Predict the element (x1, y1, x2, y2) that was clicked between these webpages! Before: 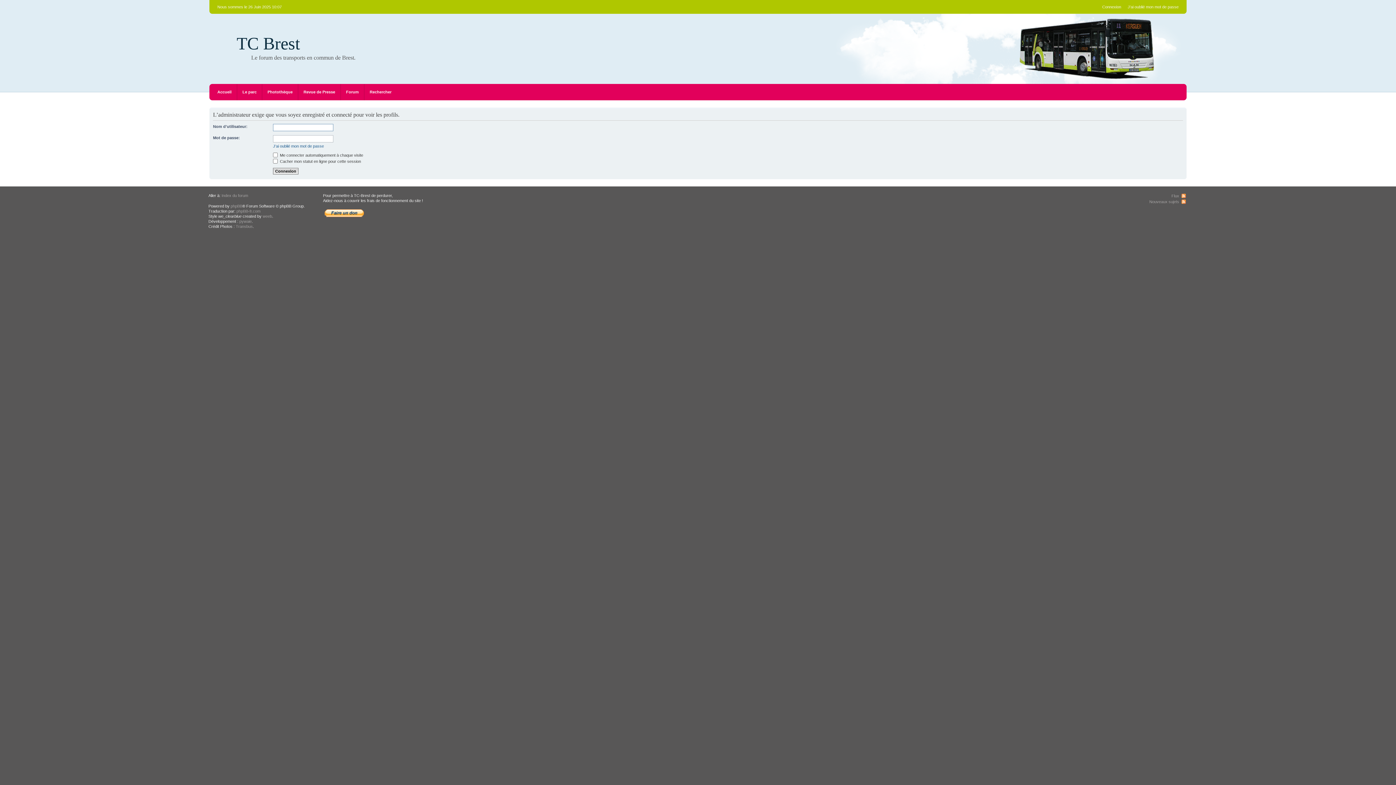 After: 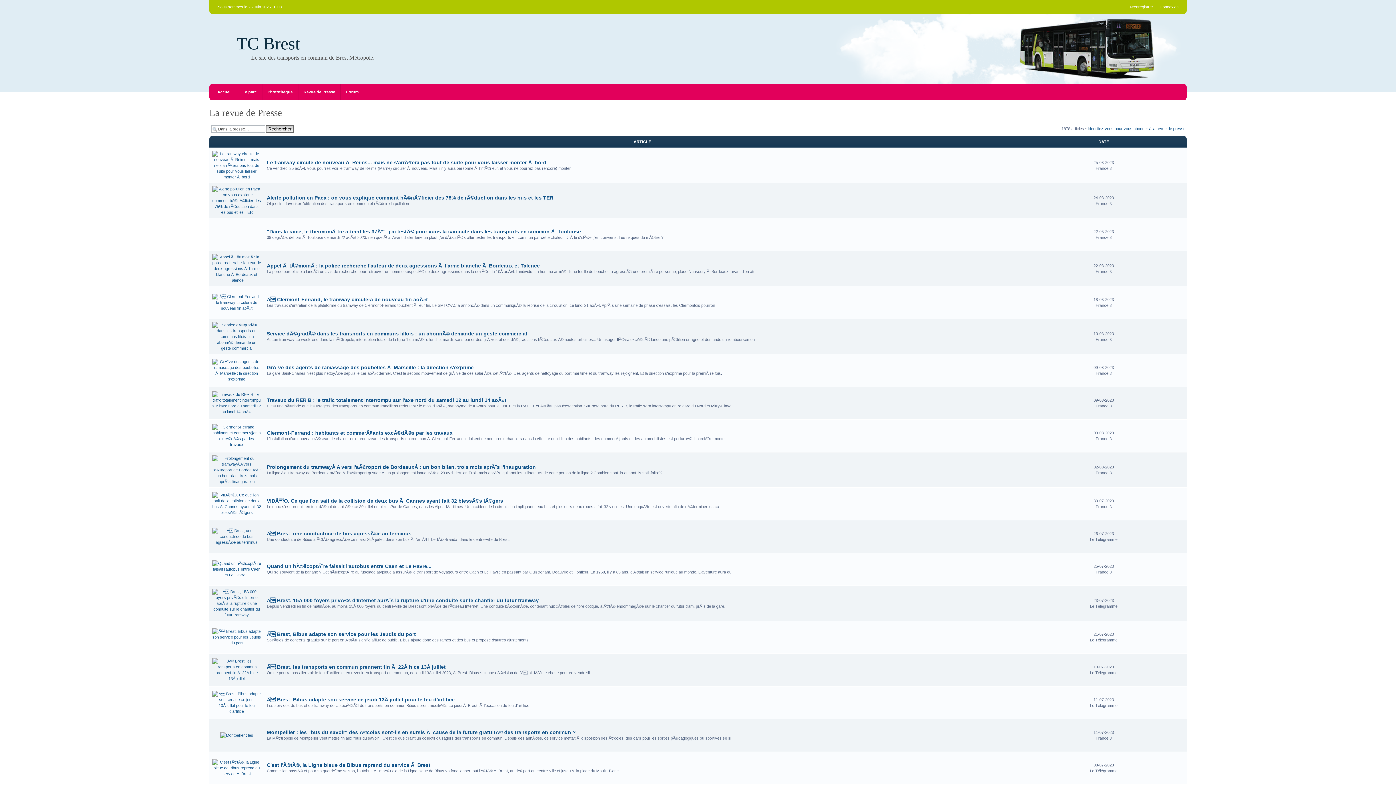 Action: bbox: (303, 89, 335, 94) label: Revue de Presse